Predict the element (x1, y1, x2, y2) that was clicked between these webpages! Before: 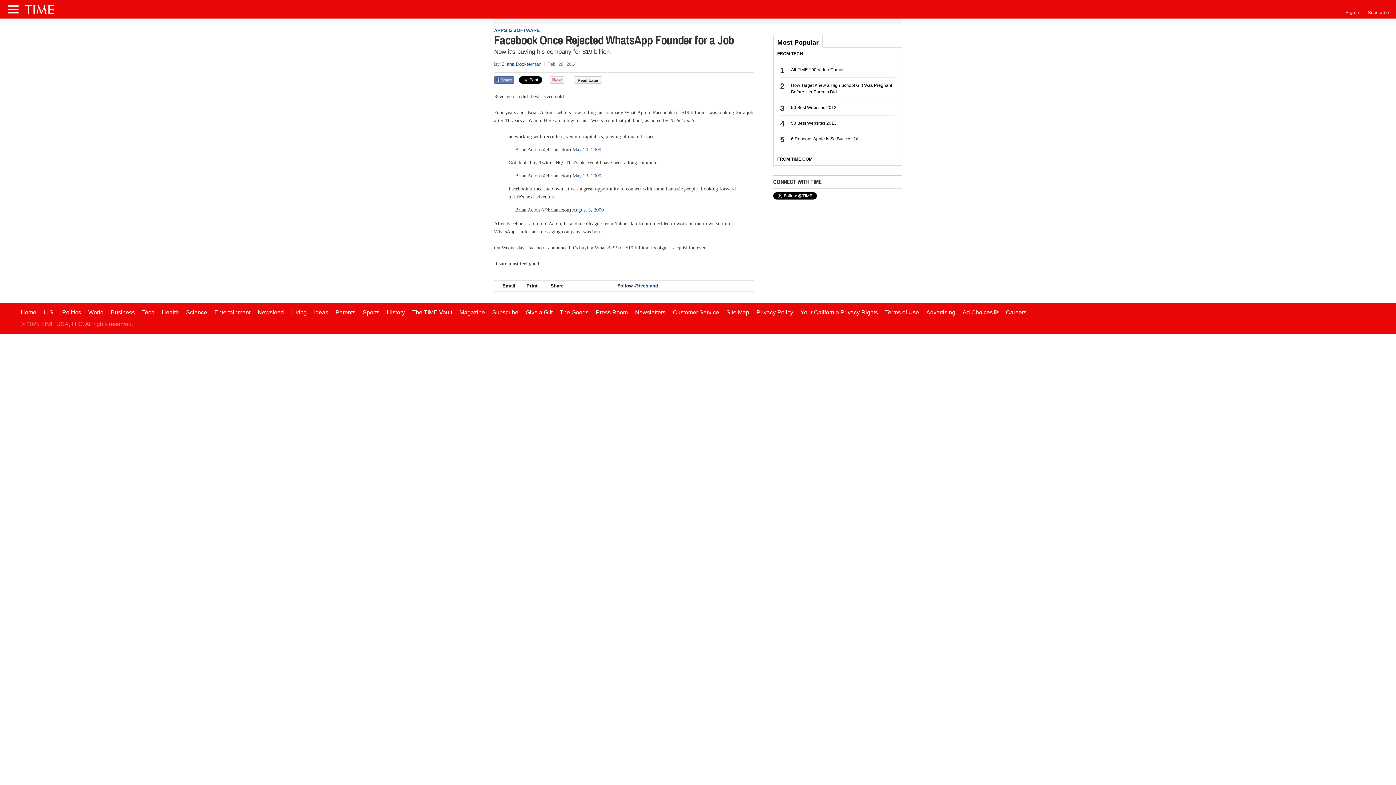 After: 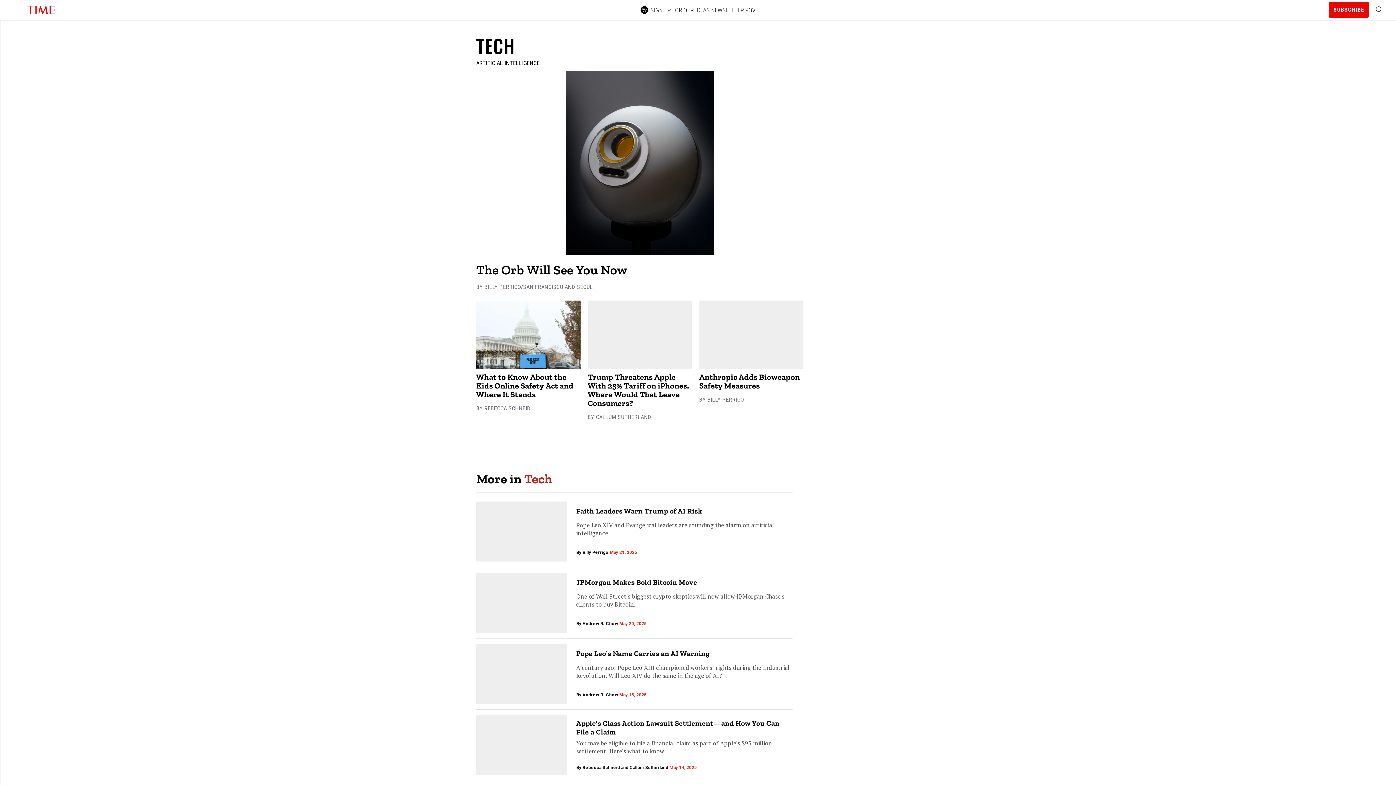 Action: bbox: (142, 309, 154, 315) label: Tech